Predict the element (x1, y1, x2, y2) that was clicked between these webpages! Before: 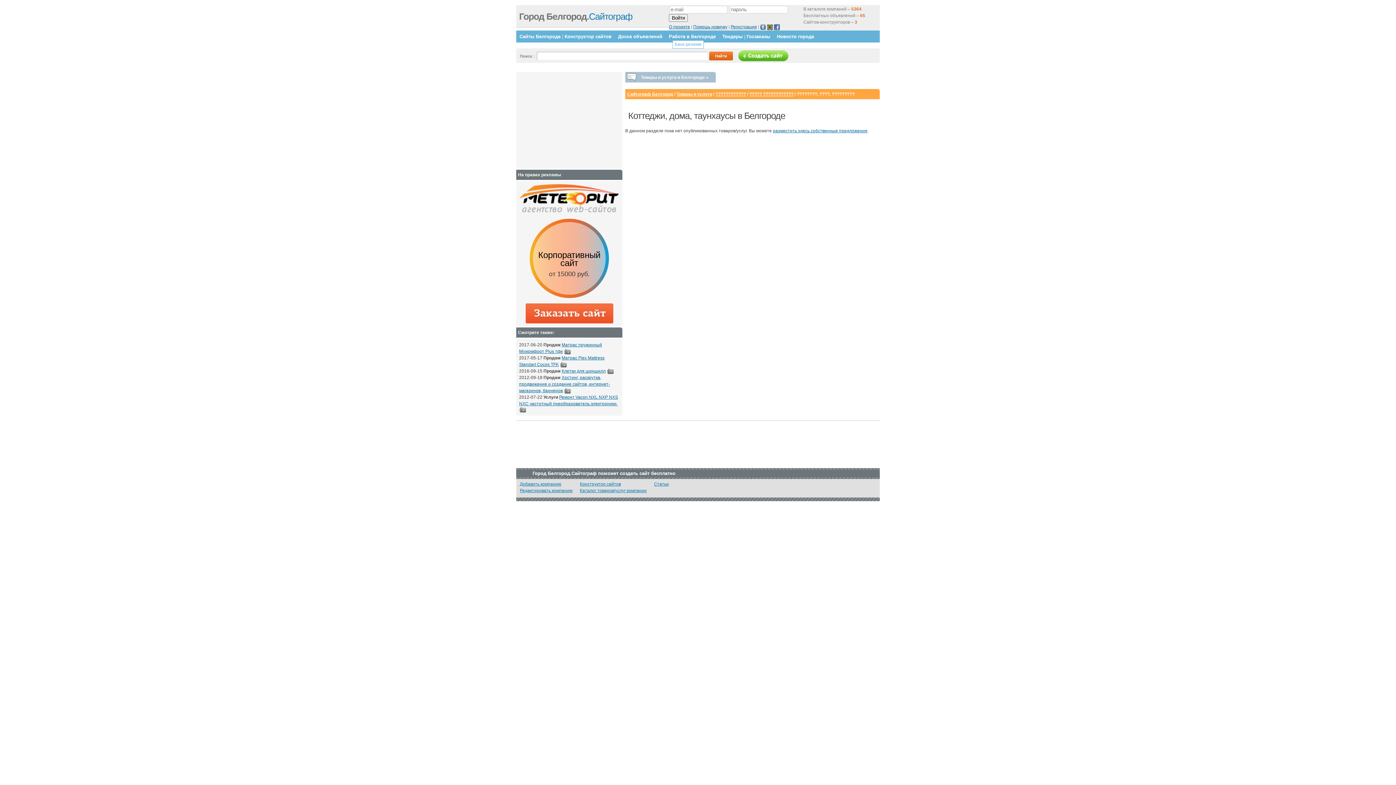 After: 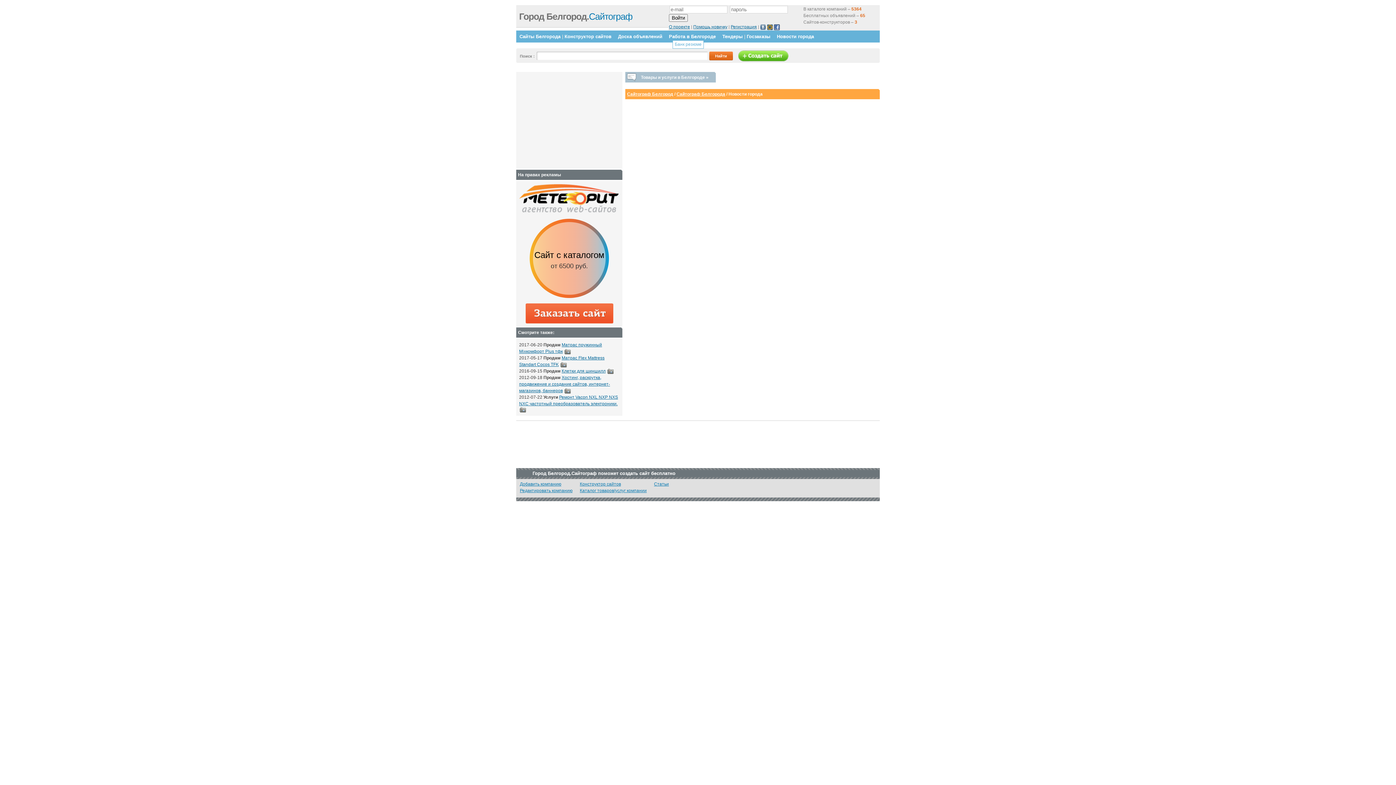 Action: label: Новости города bbox: (777, 33, 814, 39)